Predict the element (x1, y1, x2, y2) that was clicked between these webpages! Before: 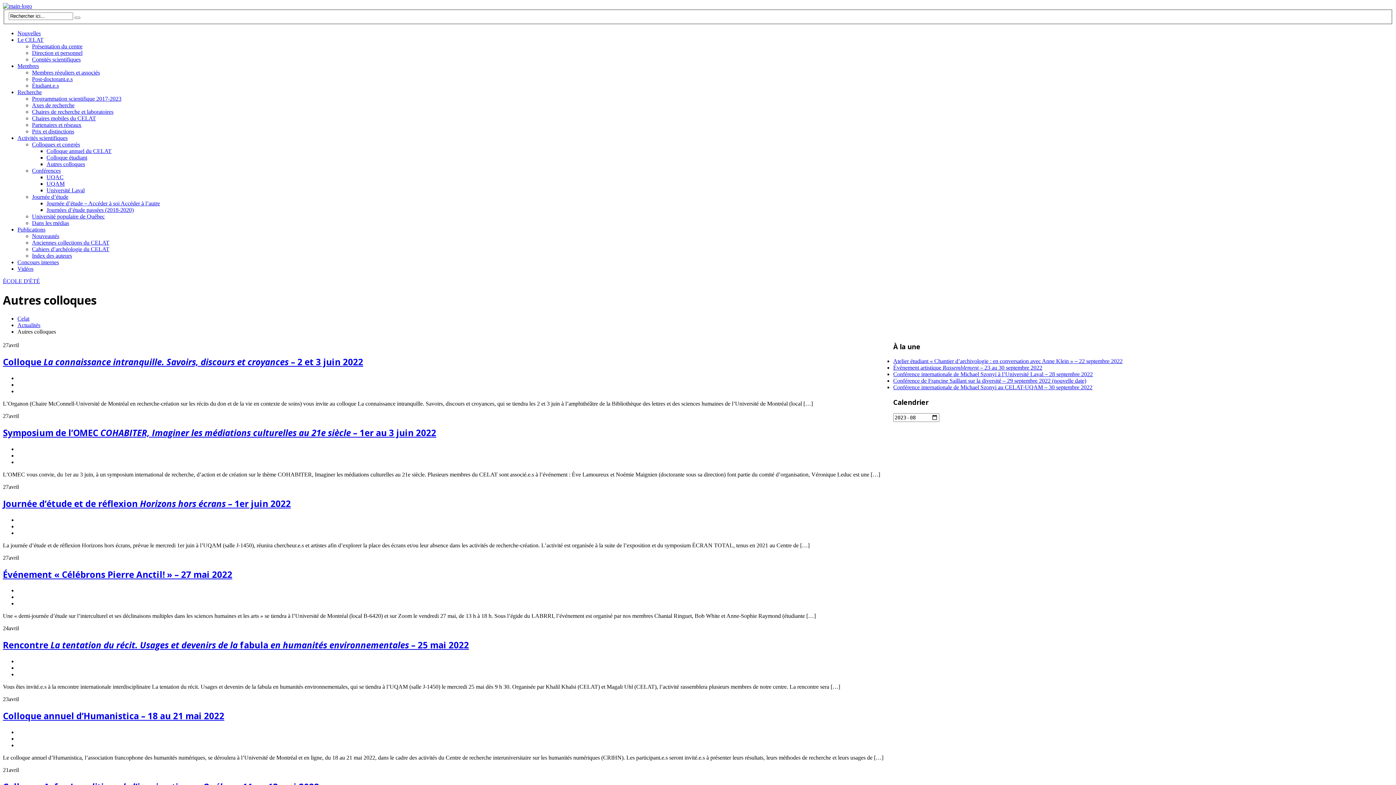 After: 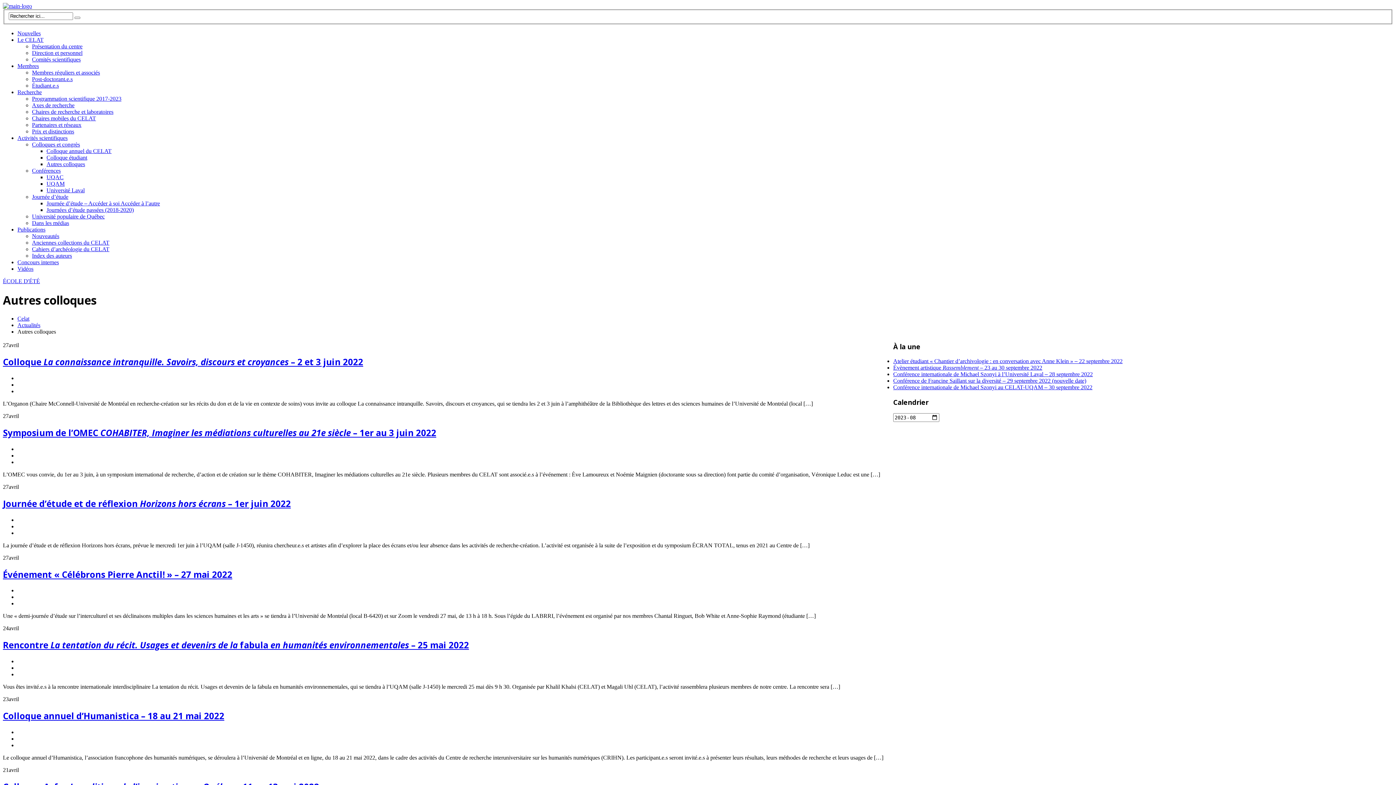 Action: label: Membres bbox: (17, 62, 38, 68)